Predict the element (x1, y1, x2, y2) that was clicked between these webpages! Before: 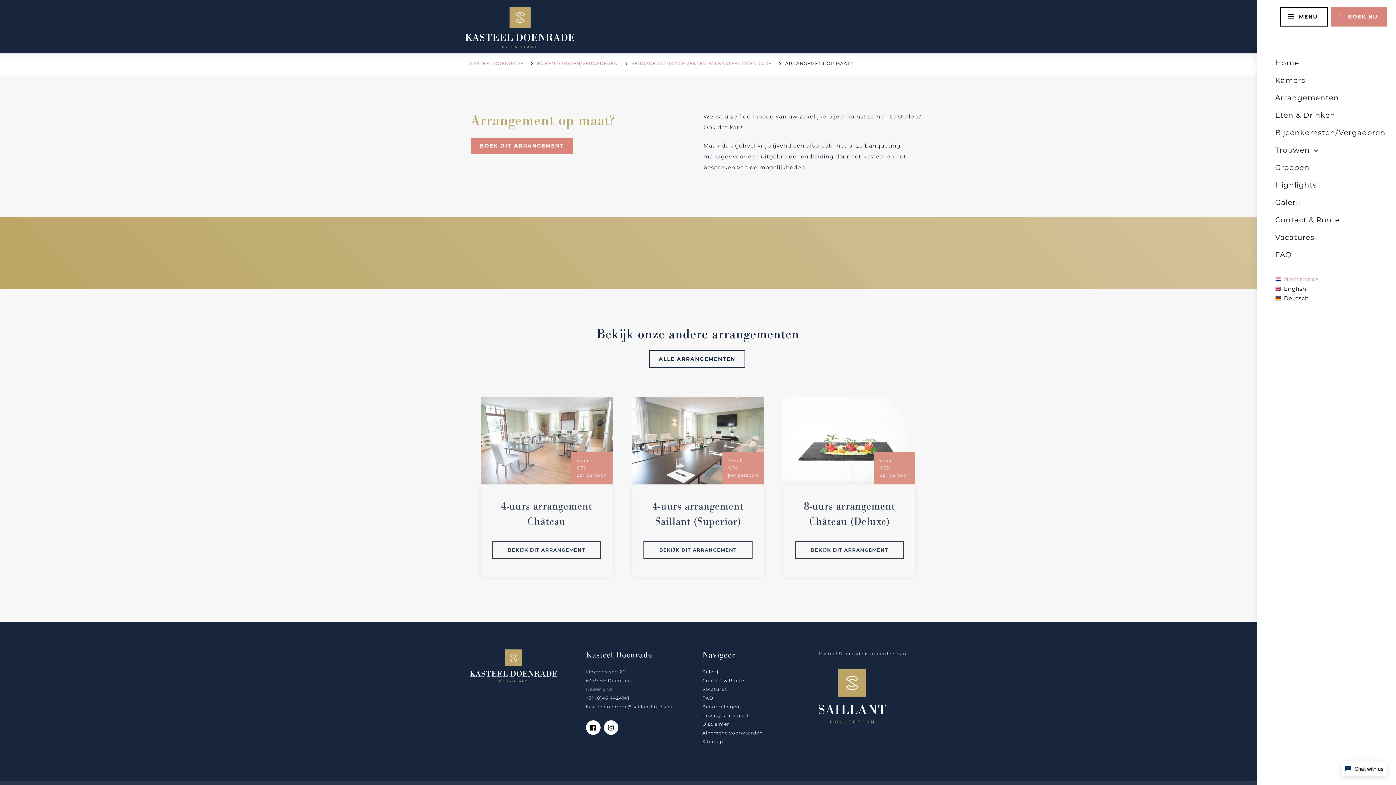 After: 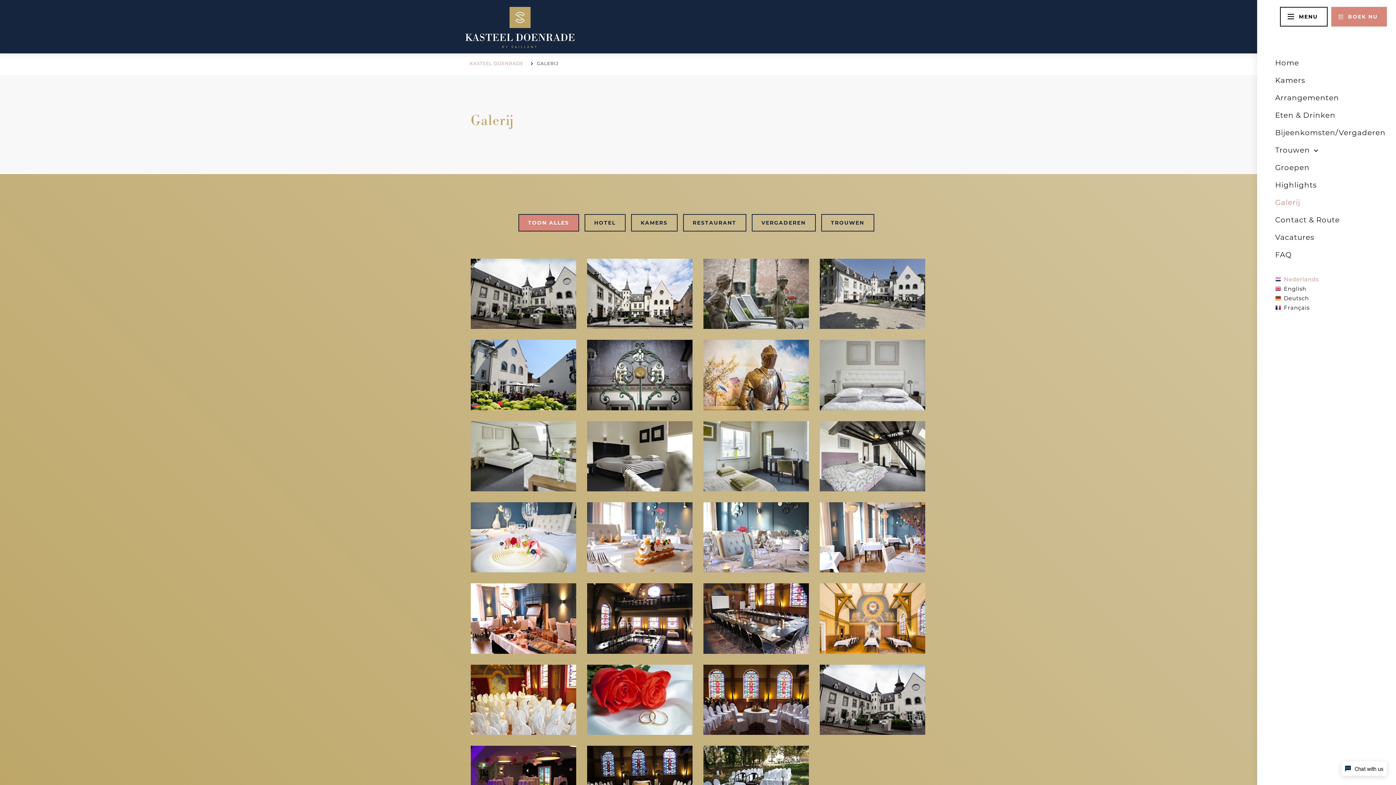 Action: bbox: (702, 669, 718, 674) label: Galerij